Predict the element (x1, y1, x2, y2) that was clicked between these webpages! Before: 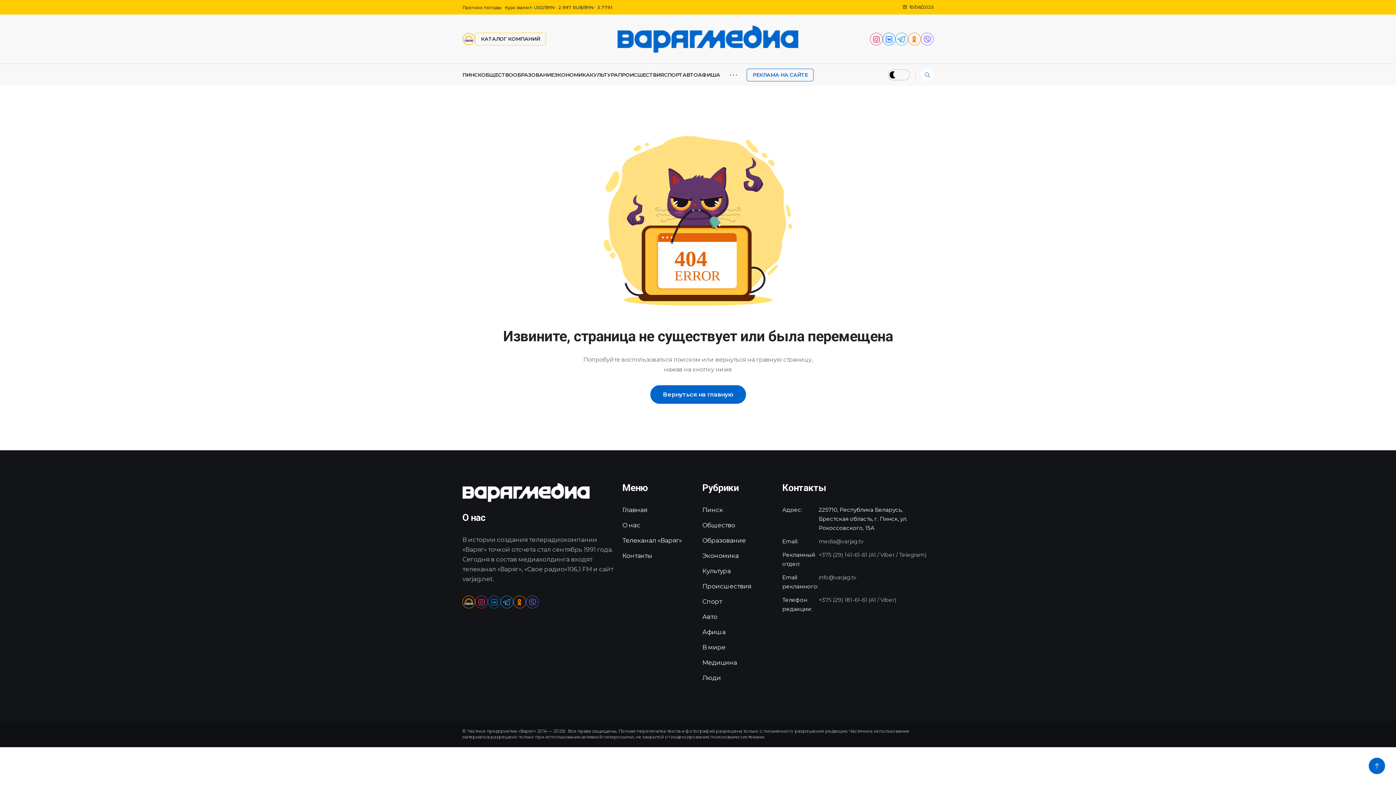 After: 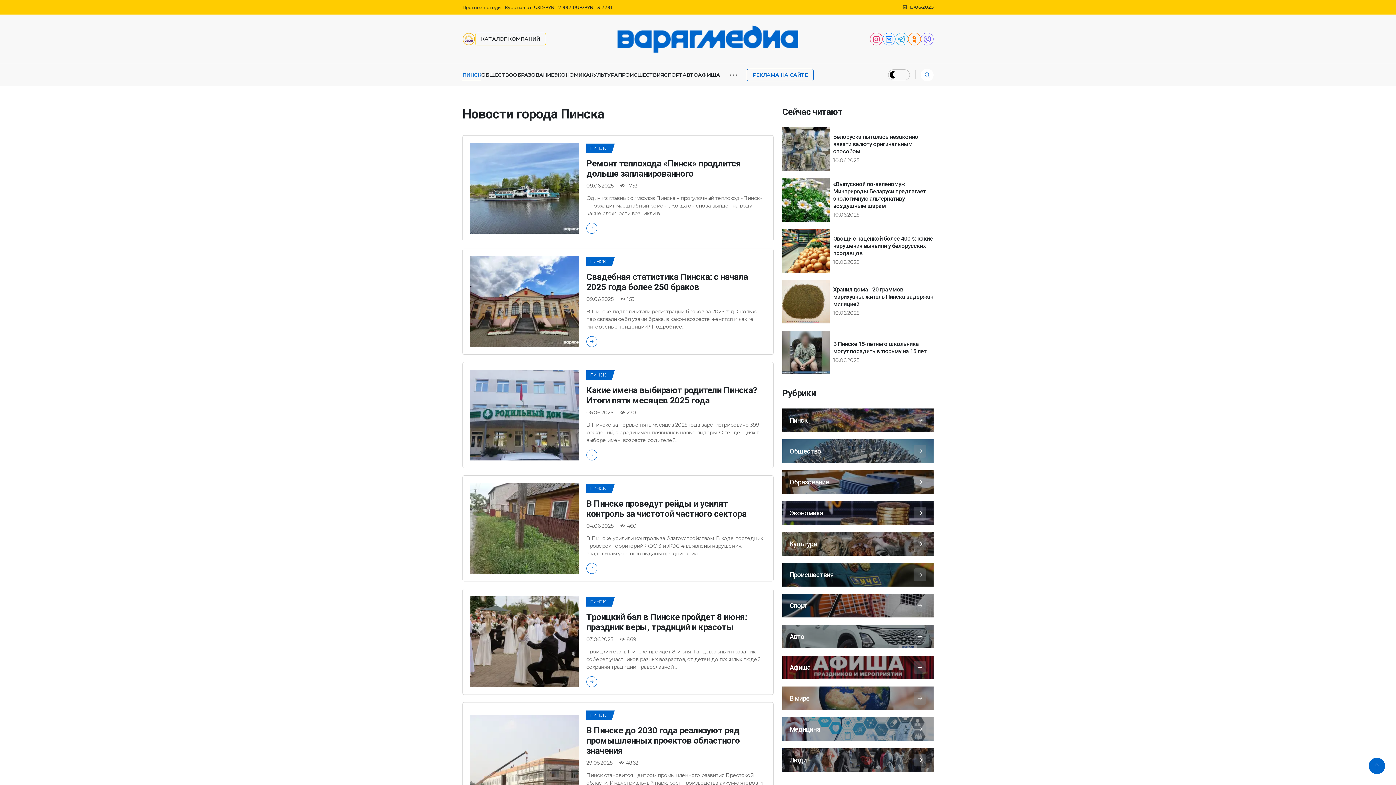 Action: label: ПИНСК bbox: (462, 72, 481, 77)